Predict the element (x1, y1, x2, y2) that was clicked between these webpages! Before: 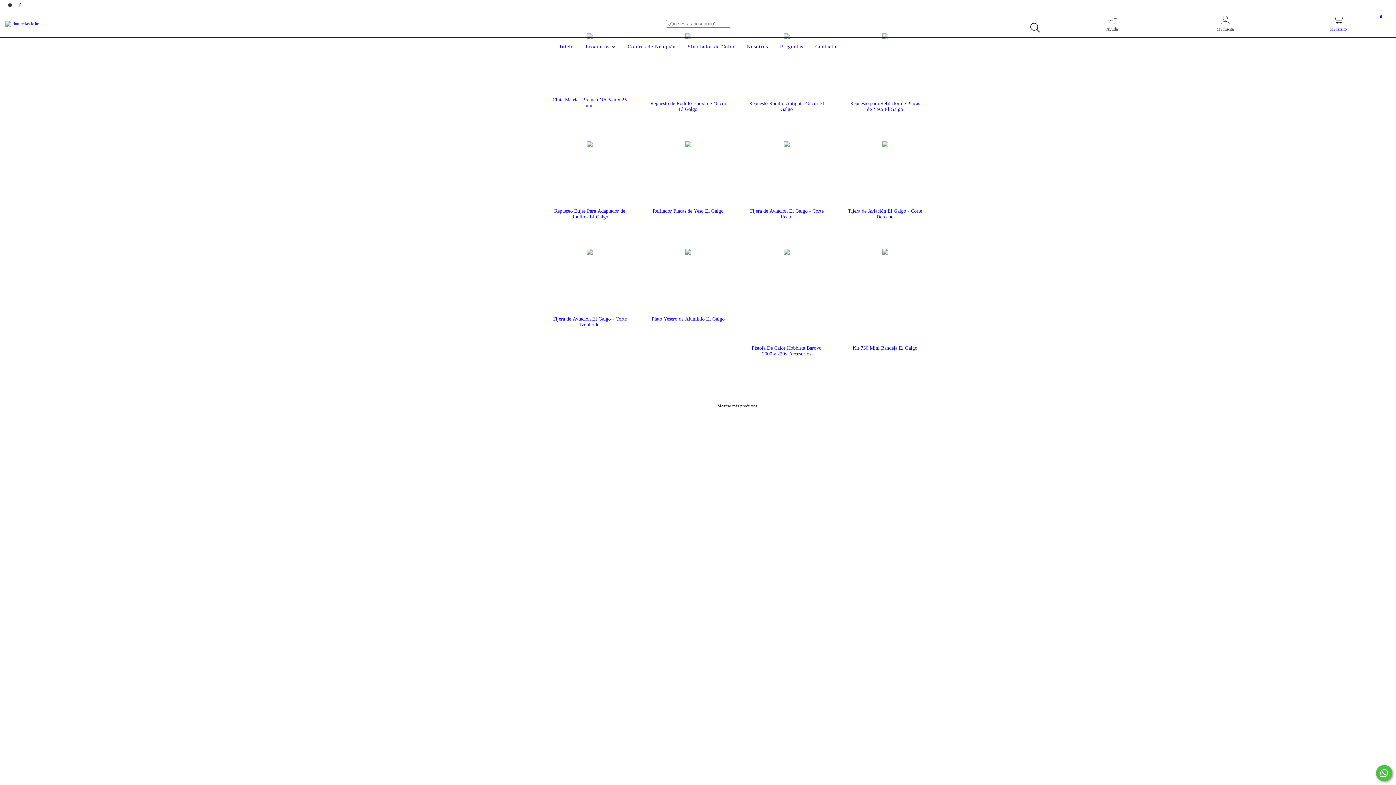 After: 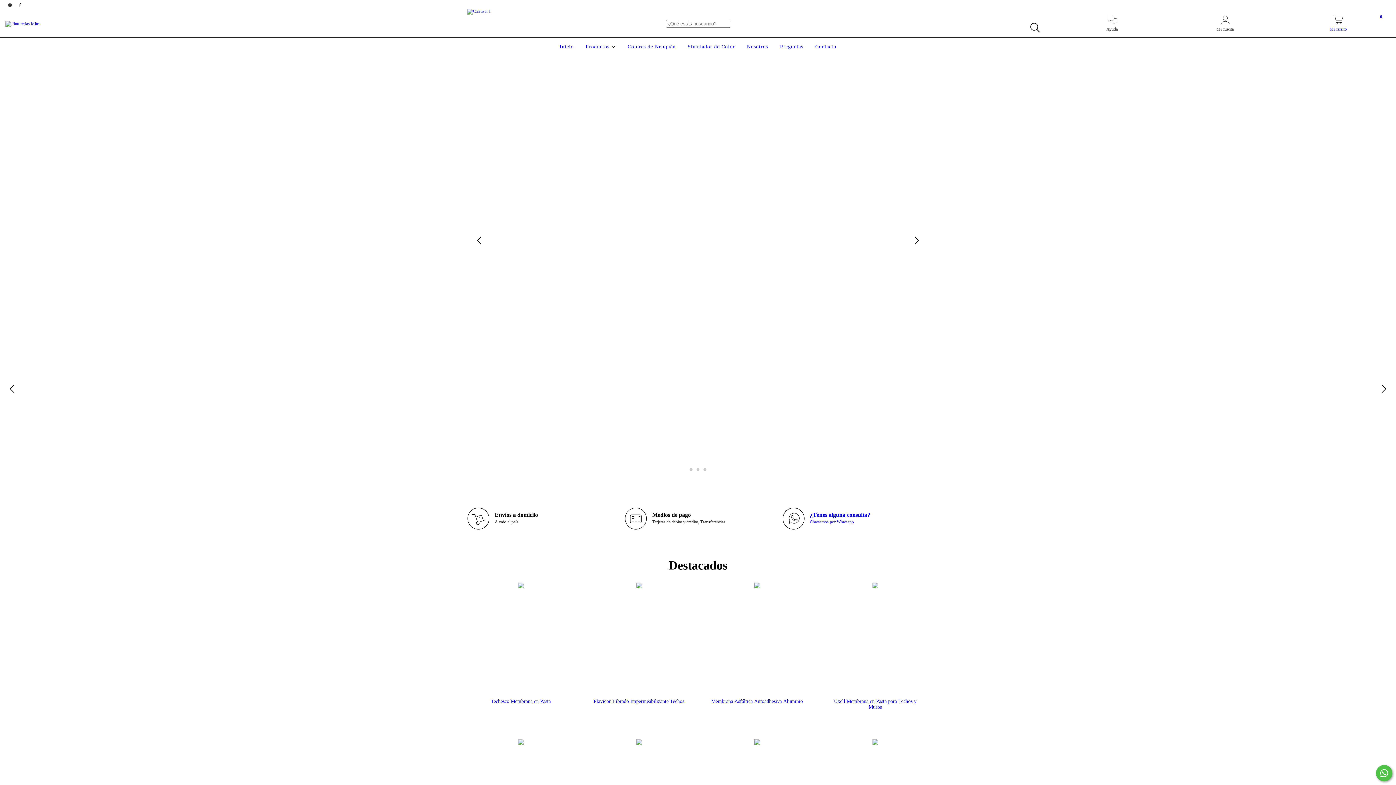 Action: bbox: (5, 20, 40, 25)